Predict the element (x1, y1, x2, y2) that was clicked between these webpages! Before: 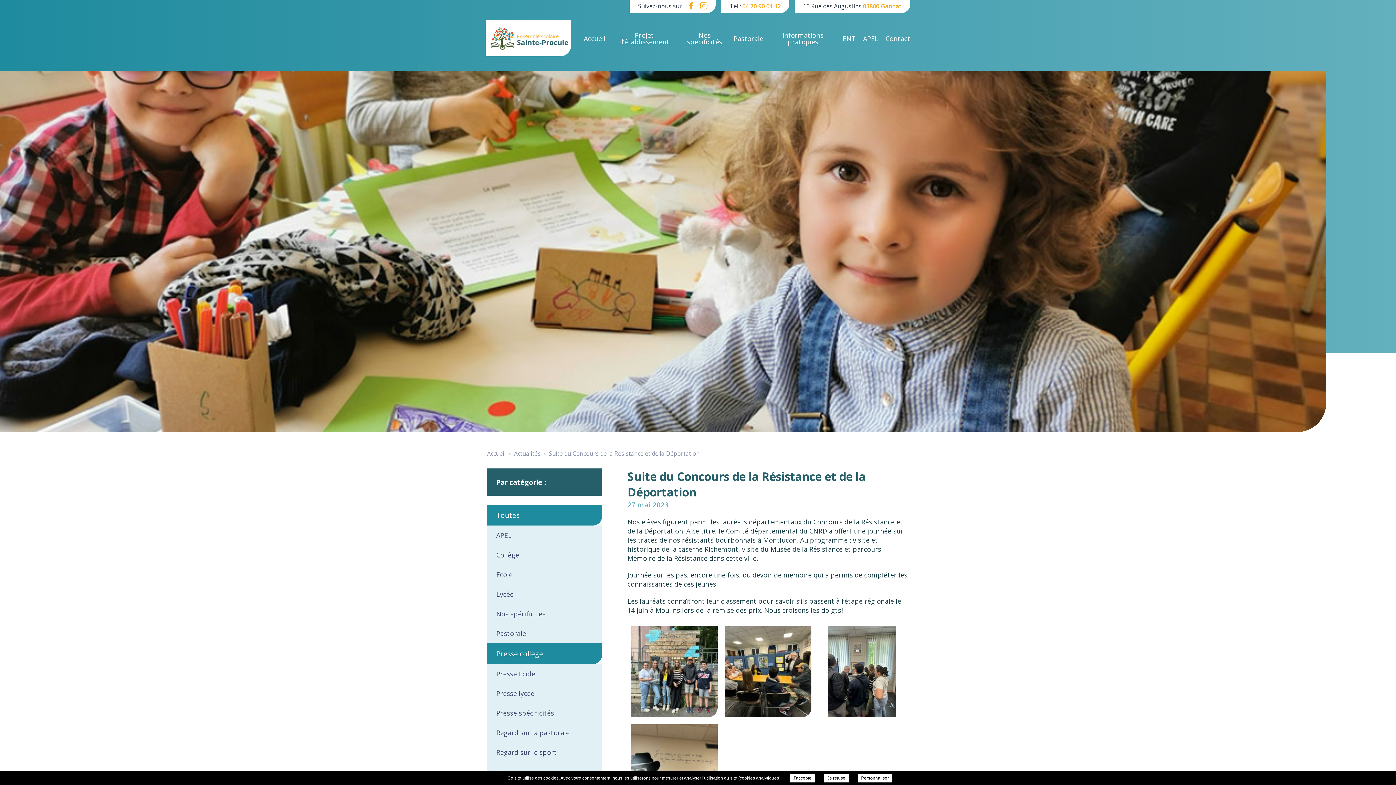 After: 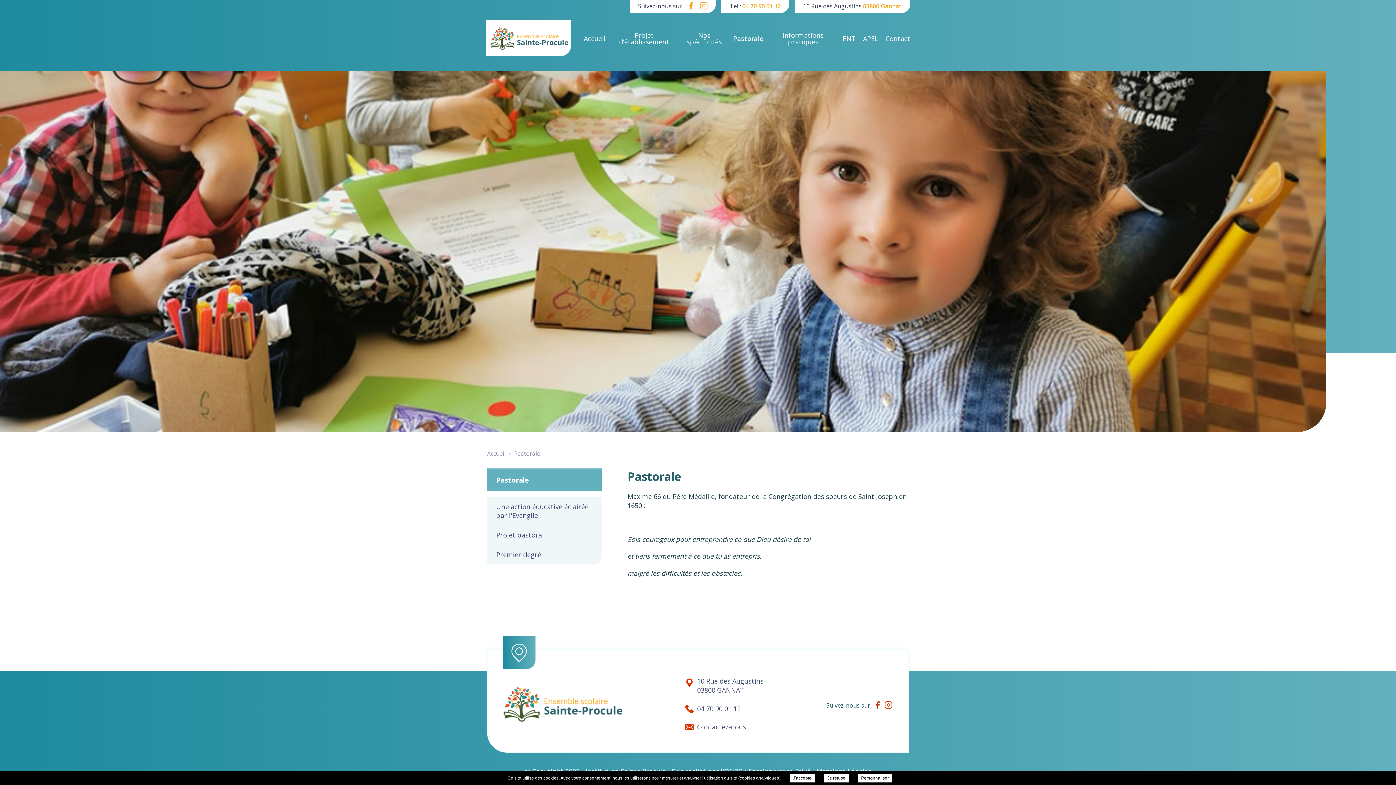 Action: bbox: (730, 35, 767, 41) label: Pastorale